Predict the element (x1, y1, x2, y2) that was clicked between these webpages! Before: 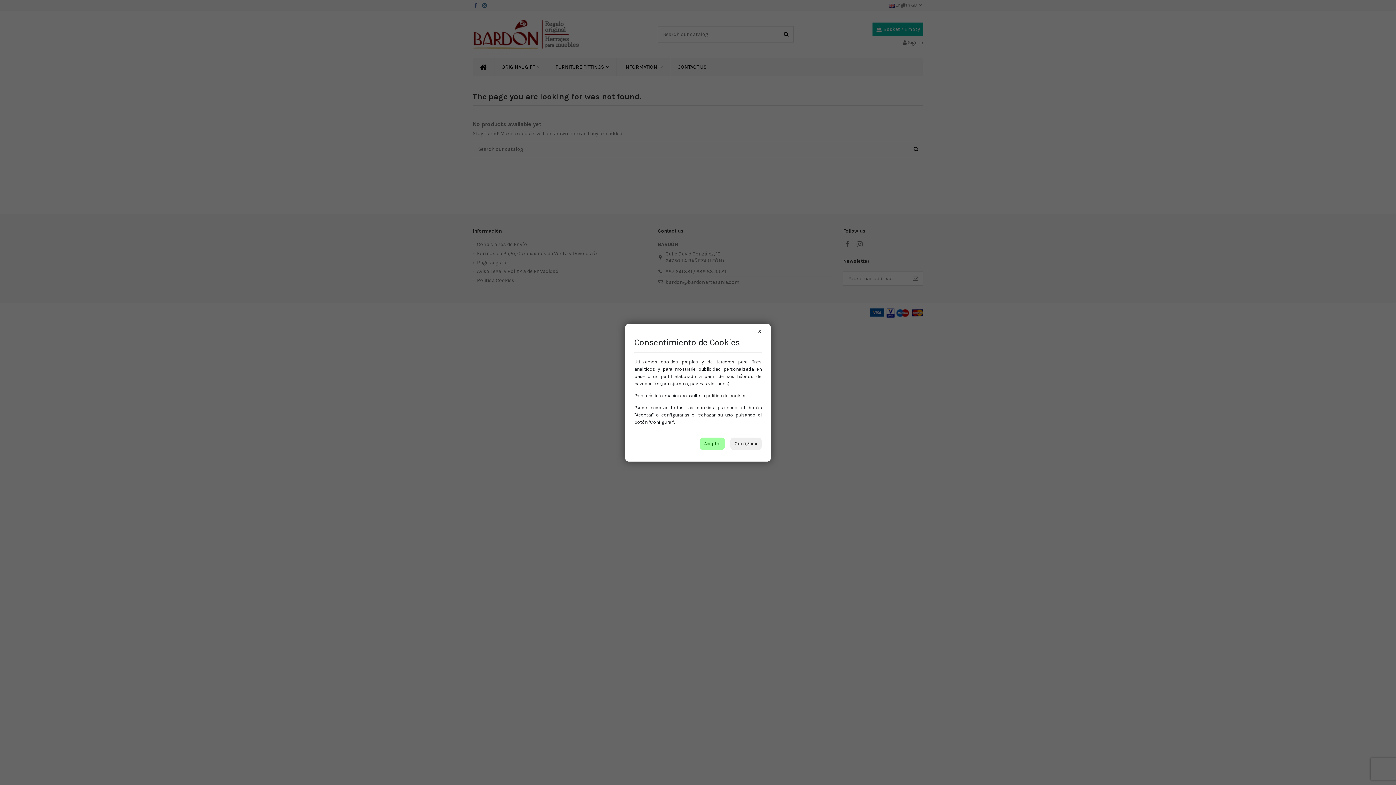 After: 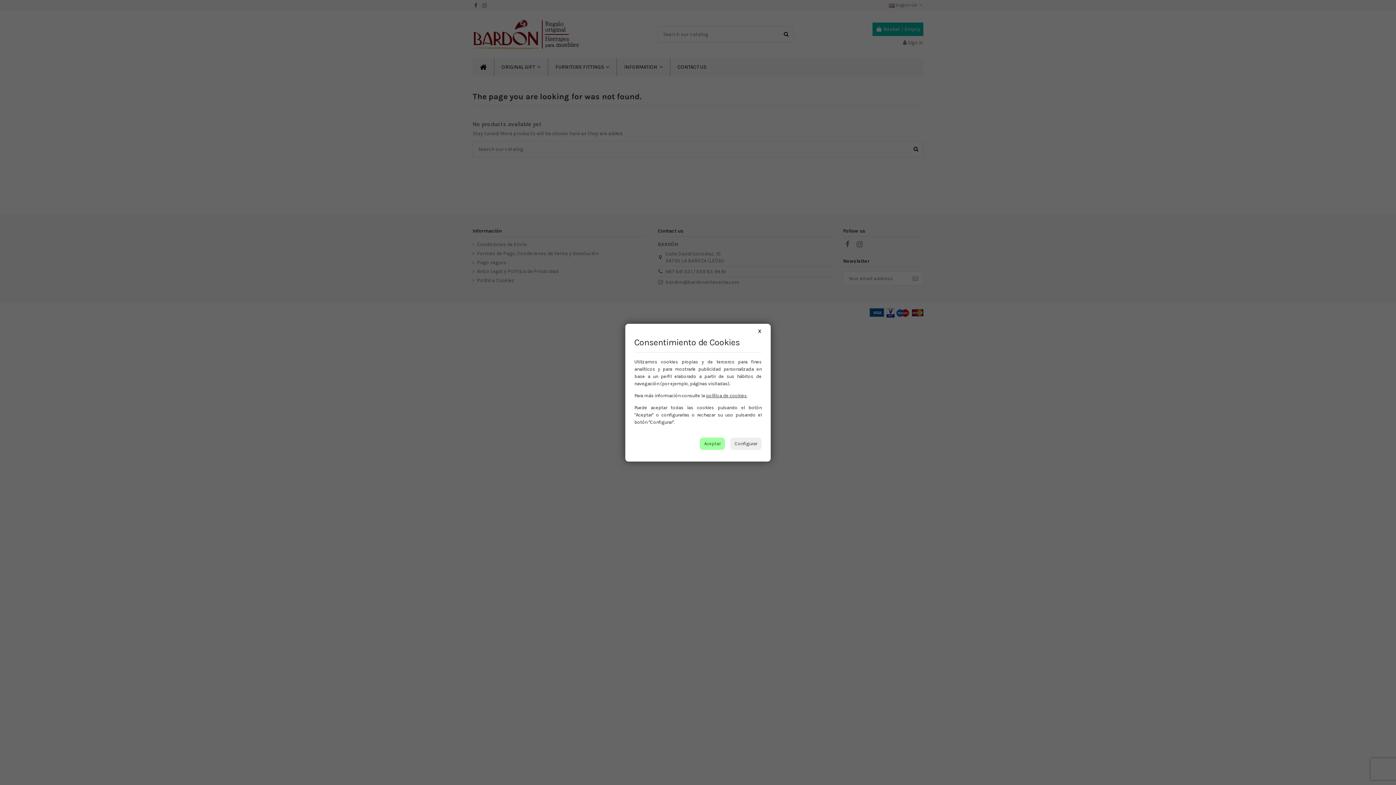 Action: bbox: (706, 392, 746, 398) label: política de cookies